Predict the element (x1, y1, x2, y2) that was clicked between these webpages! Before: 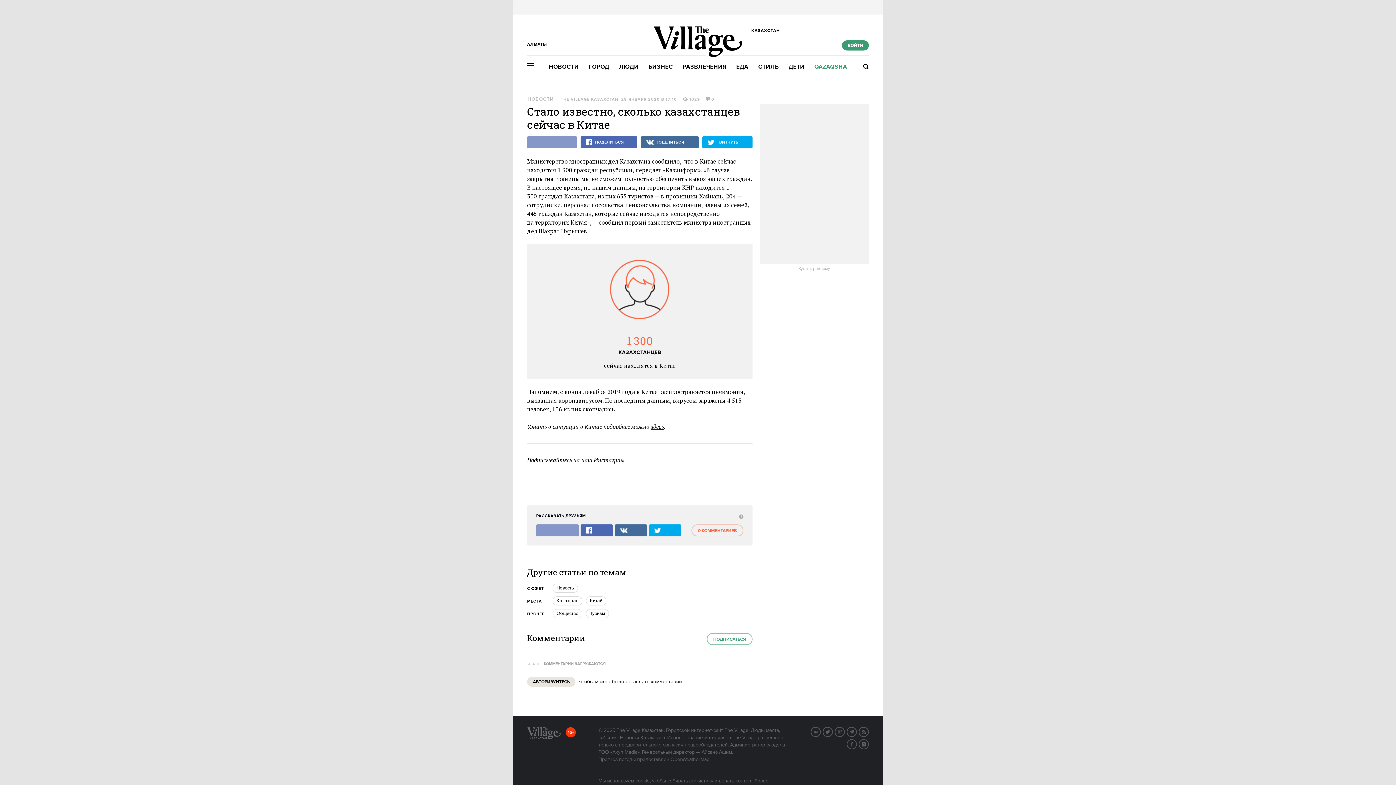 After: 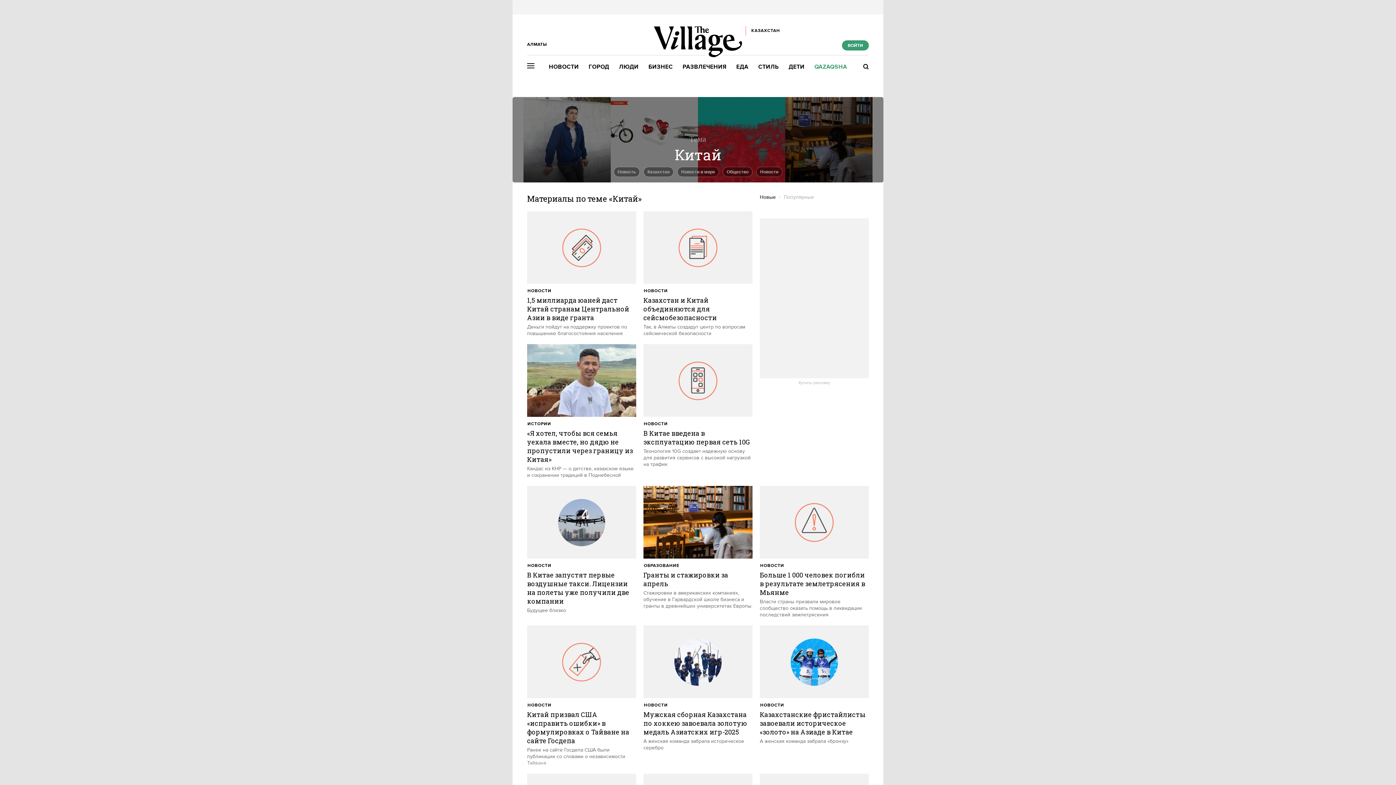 Action: bbox: (586, 596, 606, 605) label: Китай